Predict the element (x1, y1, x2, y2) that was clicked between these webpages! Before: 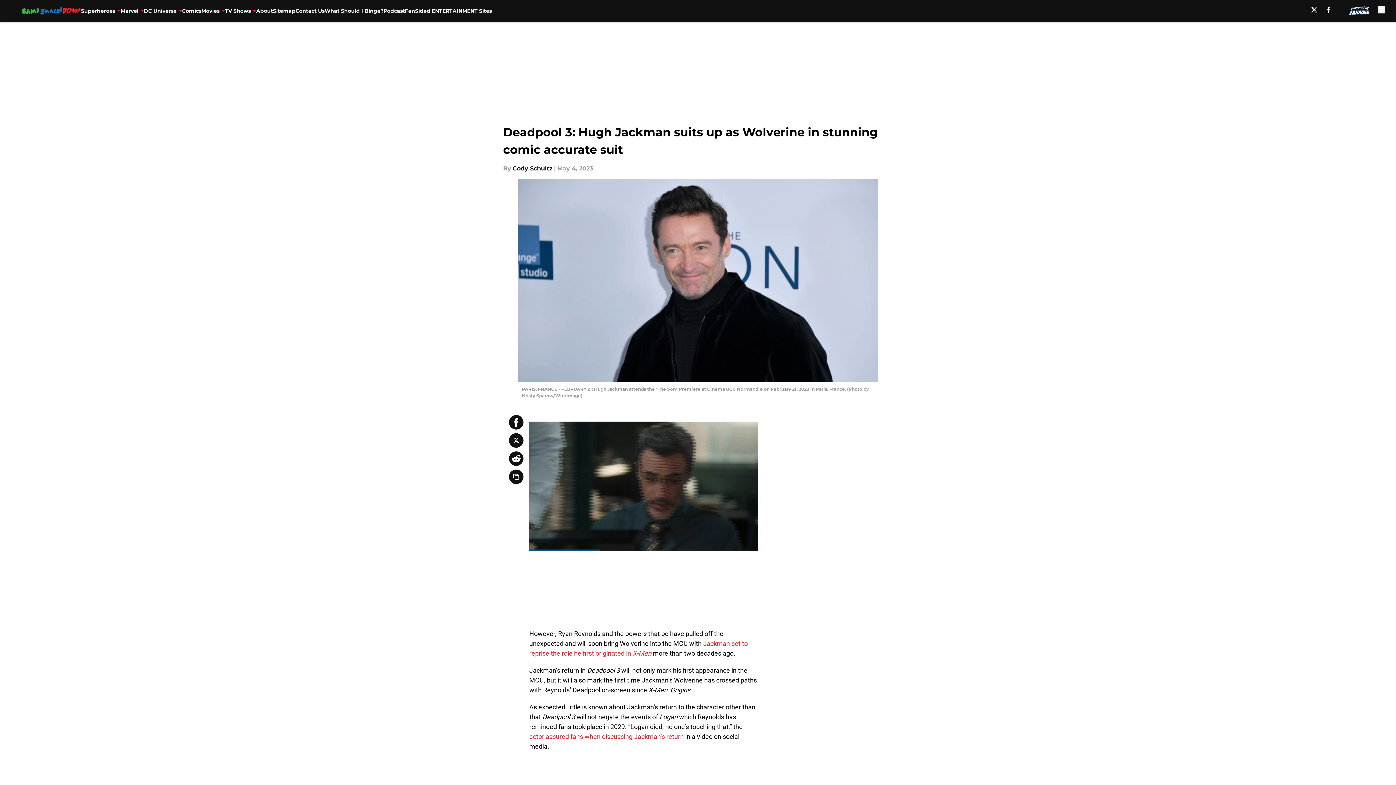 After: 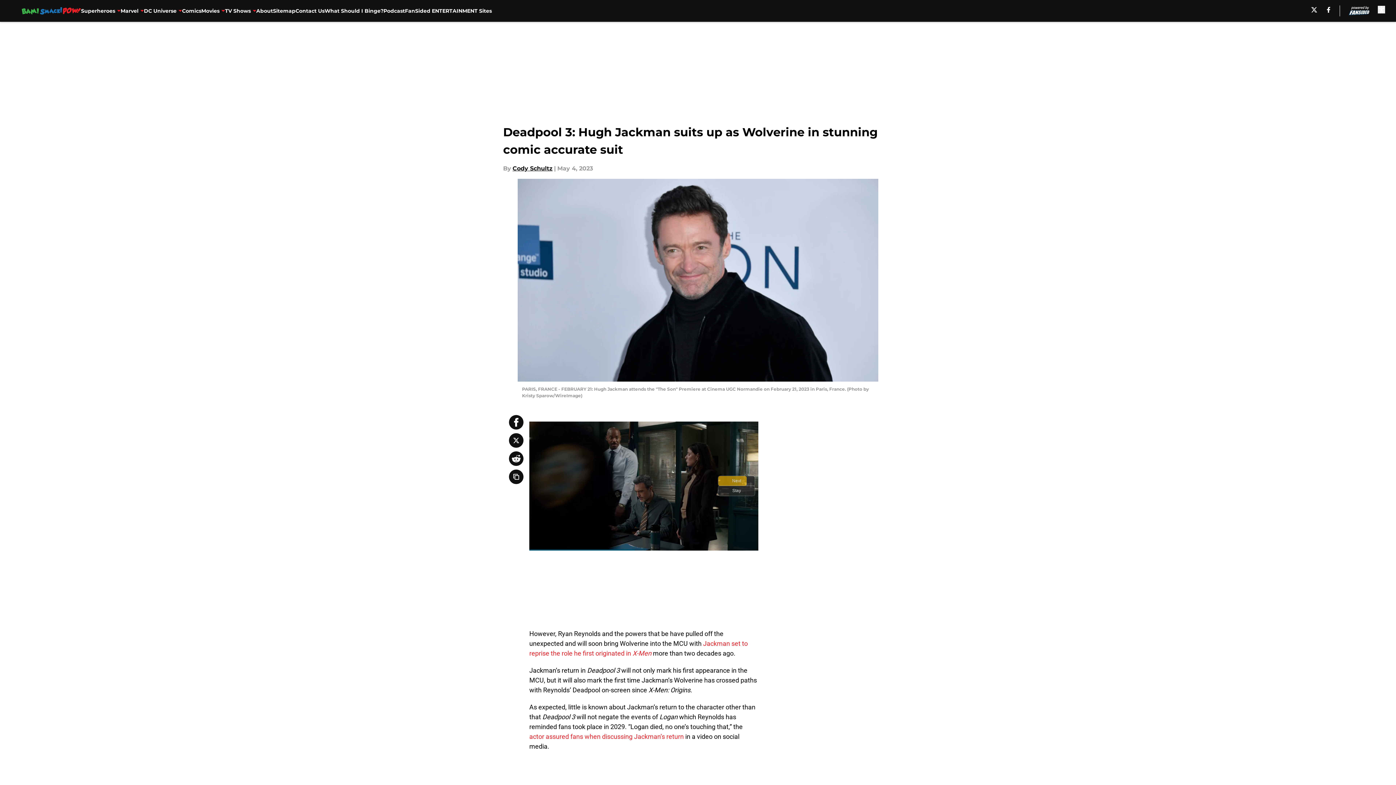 Action: bbox: (509, 433, 523, 448)